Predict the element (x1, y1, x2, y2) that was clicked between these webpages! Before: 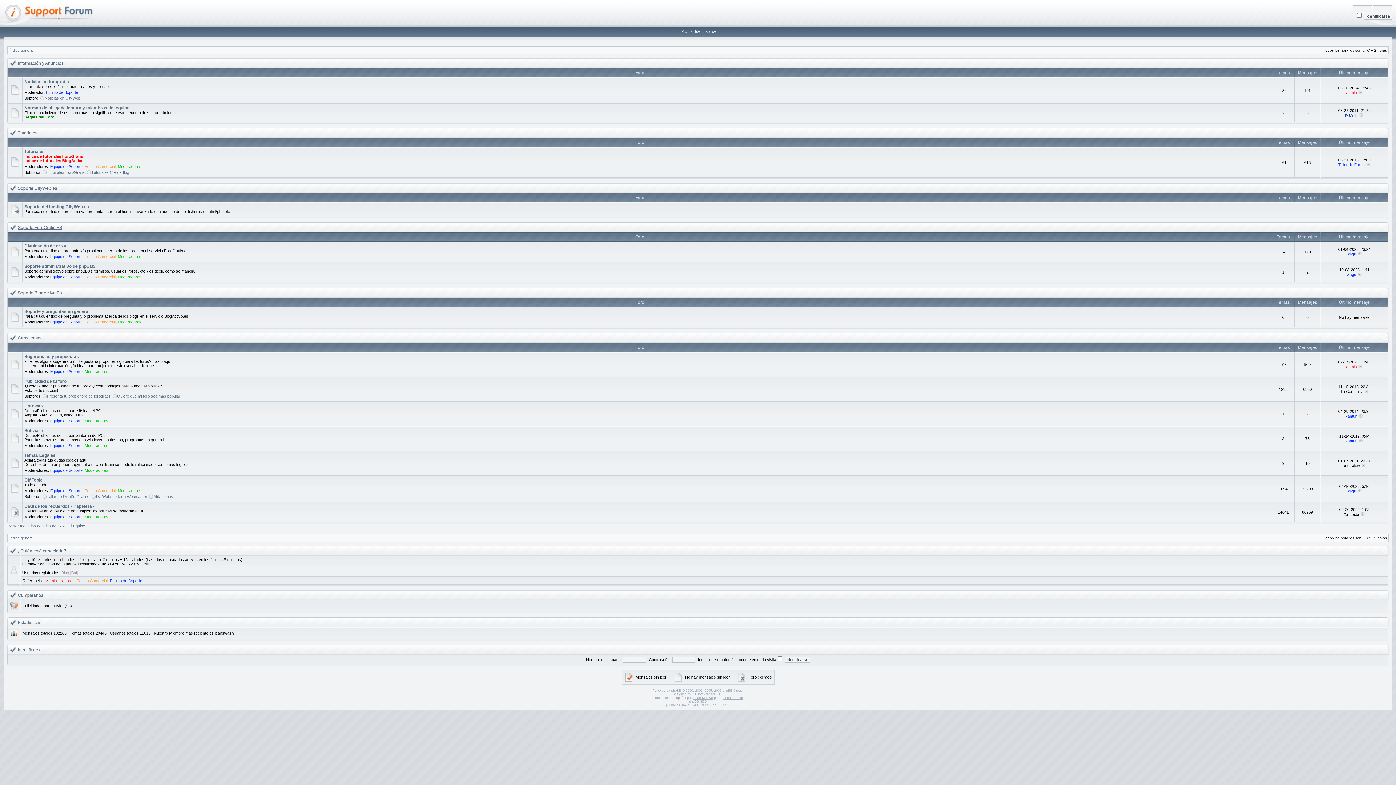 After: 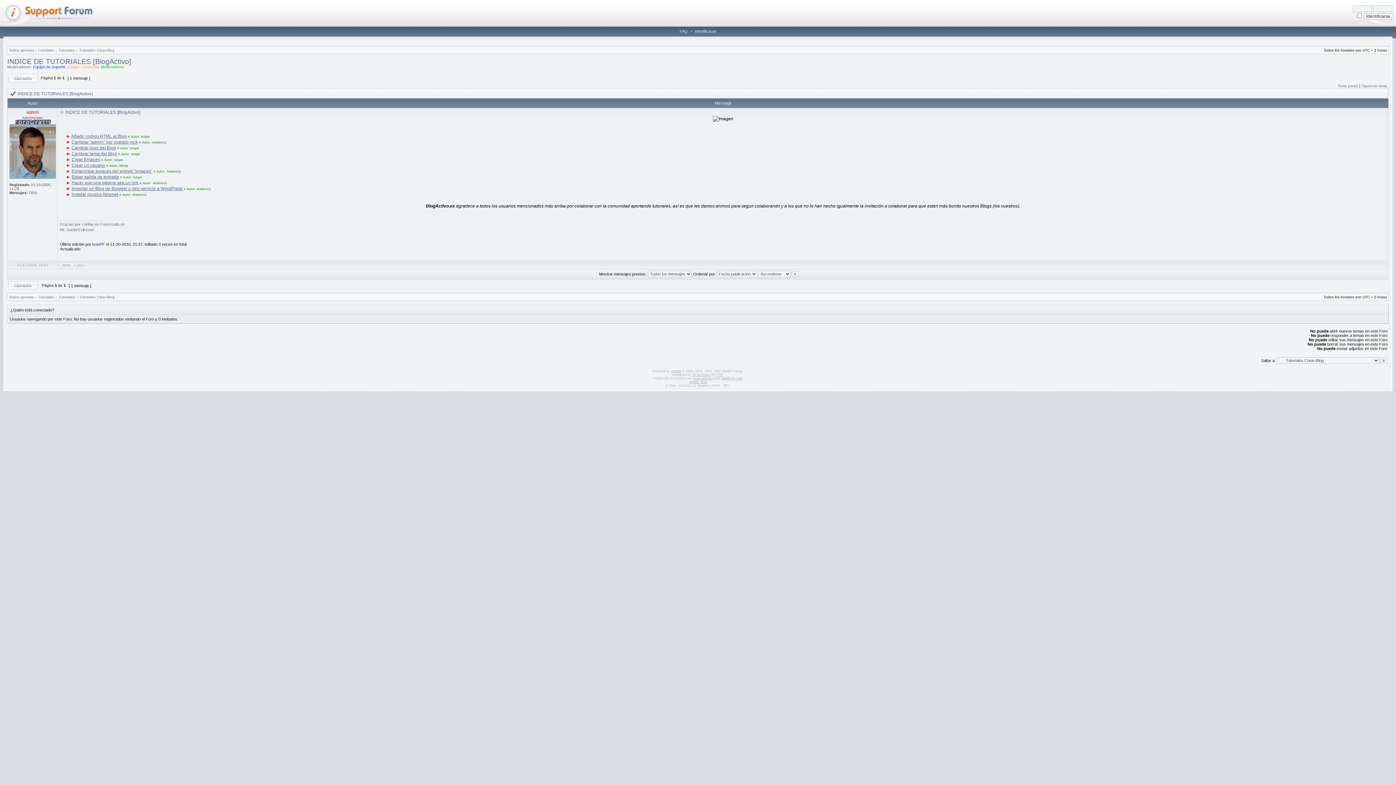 Action: bbox: (24, 158, 83, 162) label: Índice de tutoriales BlogActivo